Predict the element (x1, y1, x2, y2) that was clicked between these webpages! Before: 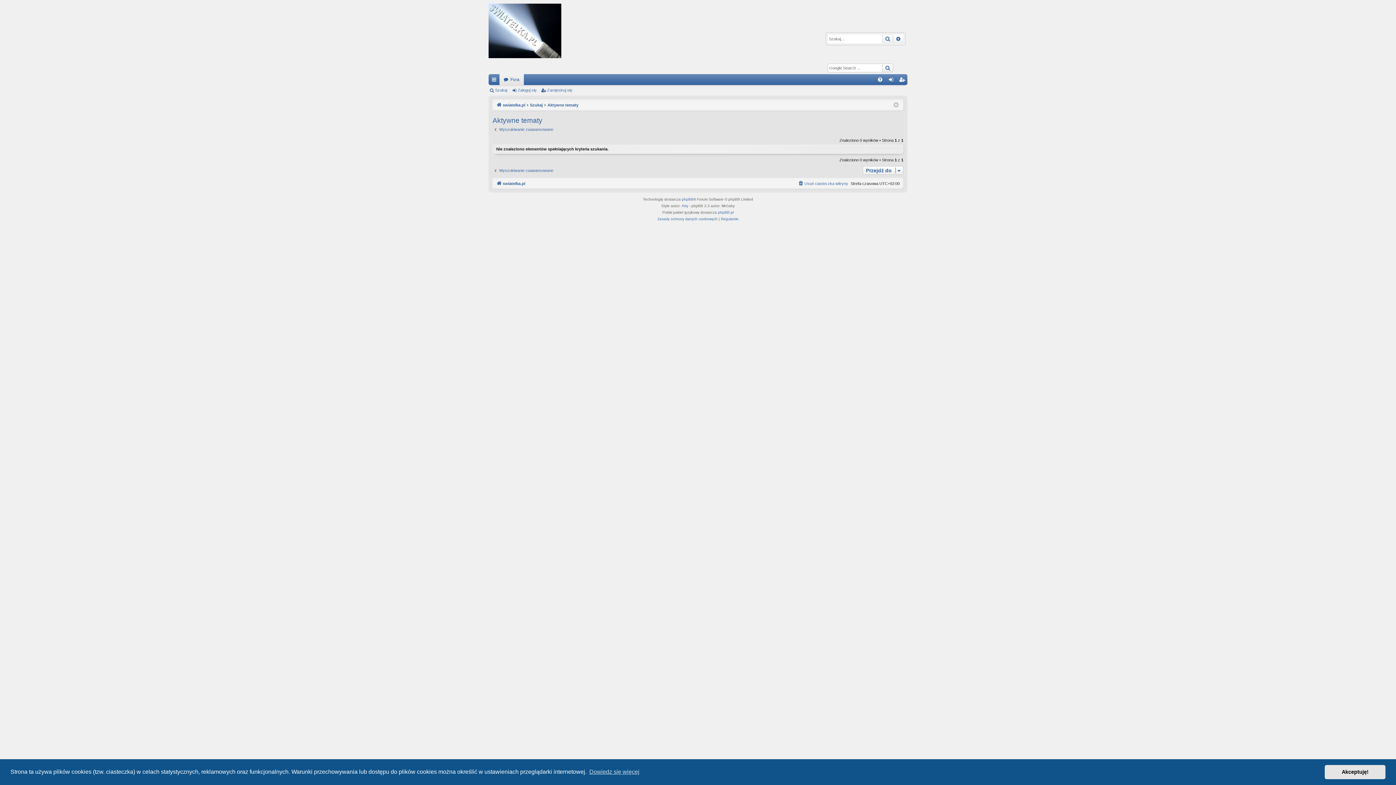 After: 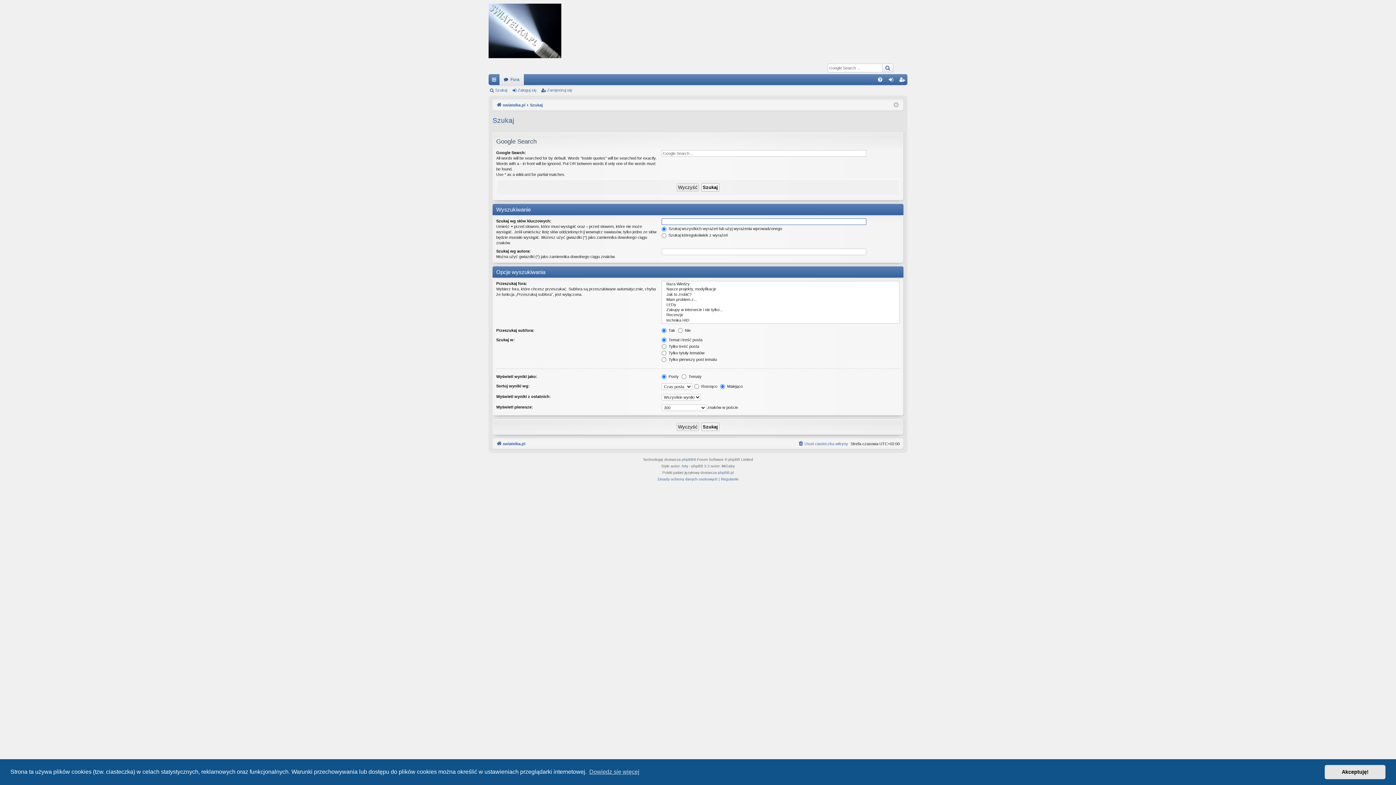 Action: label: Wyszukiwanie zaawansowane bbox: (893, 34, 903, 43)